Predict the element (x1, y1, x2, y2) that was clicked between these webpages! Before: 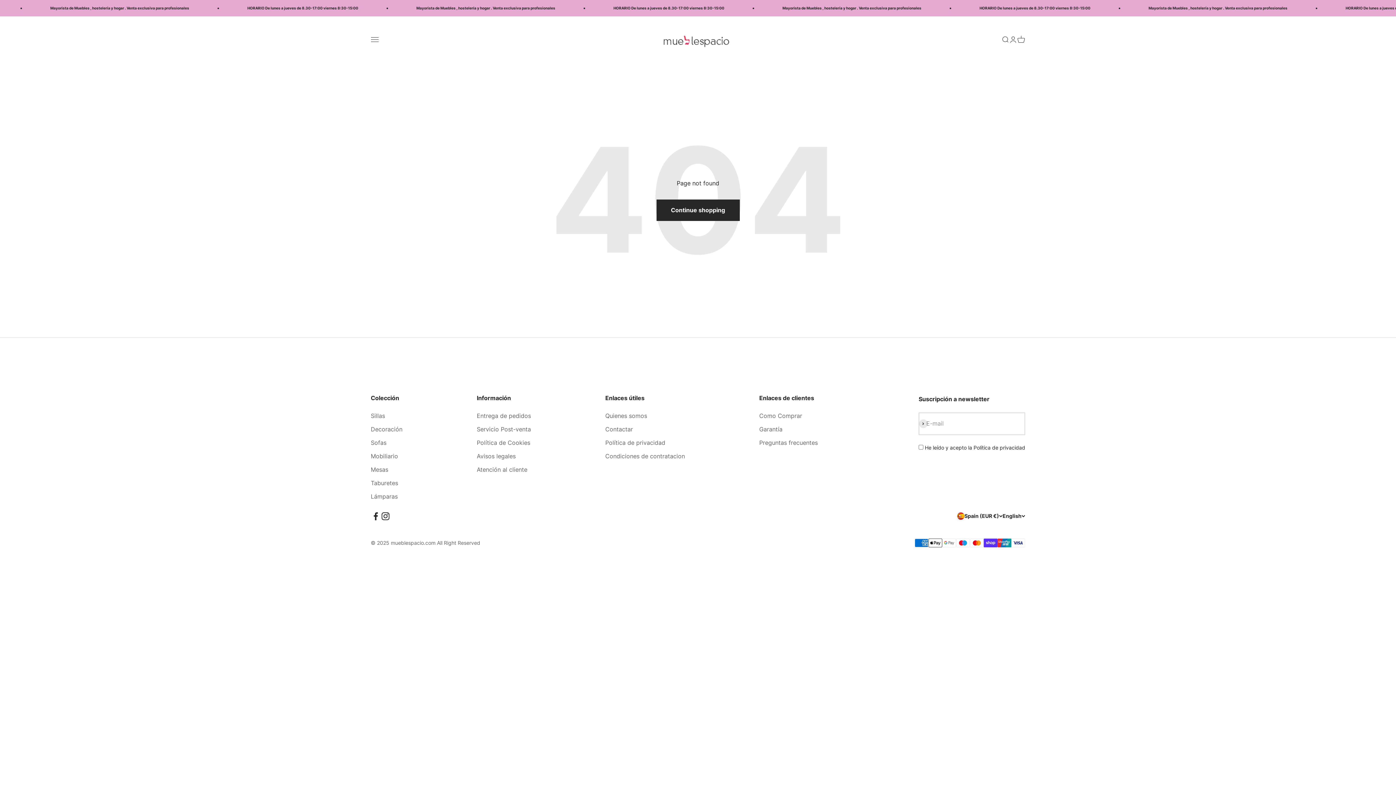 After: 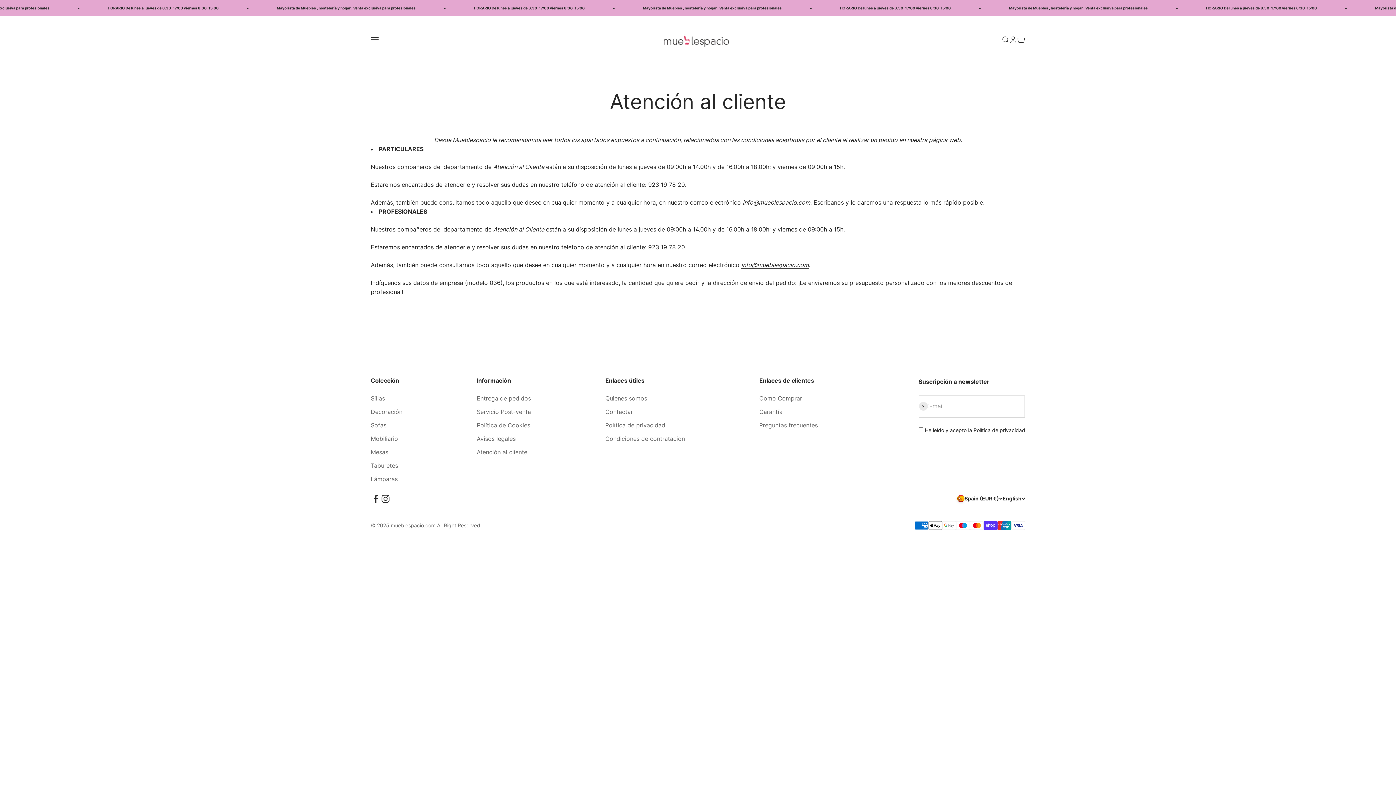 Action: bbox: (476, 465, 527, 474) label: Atención al cliente